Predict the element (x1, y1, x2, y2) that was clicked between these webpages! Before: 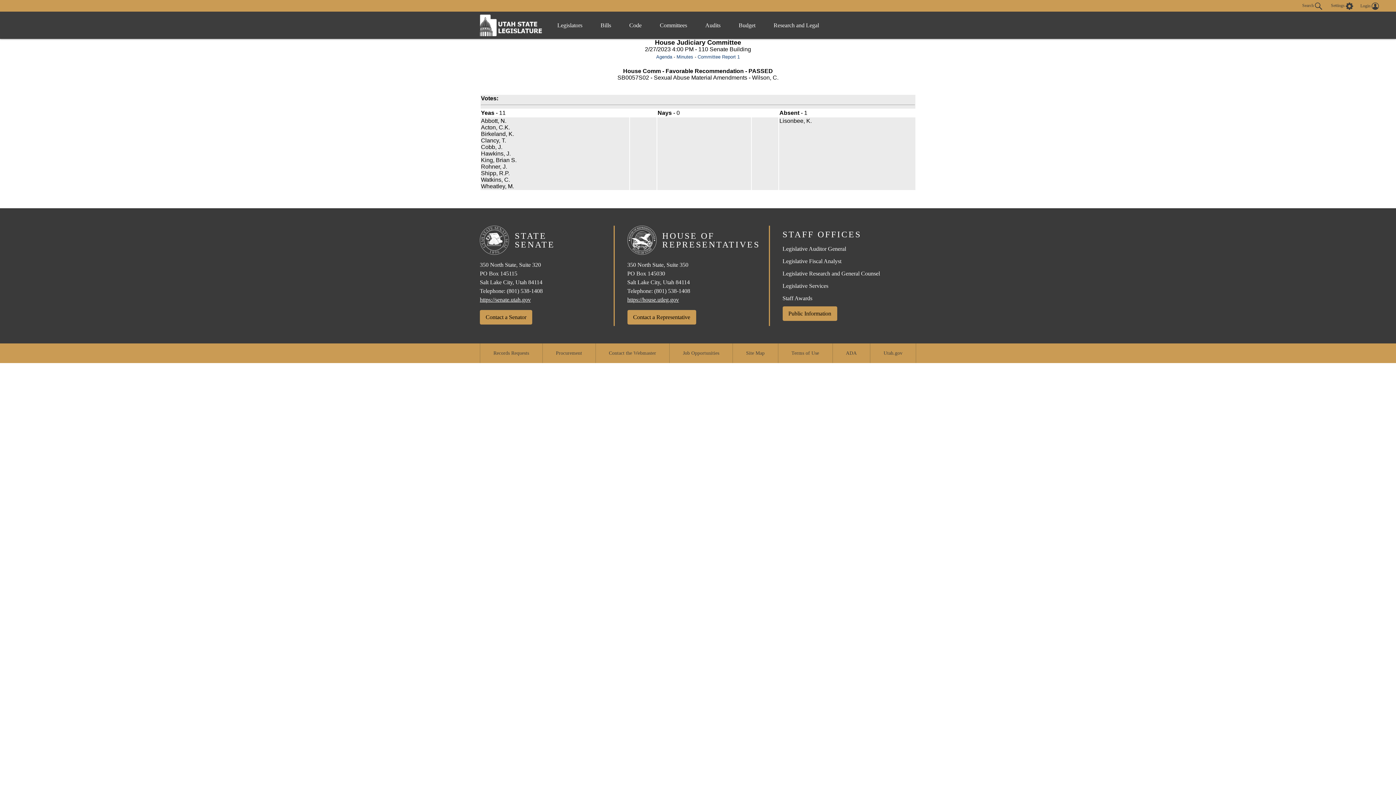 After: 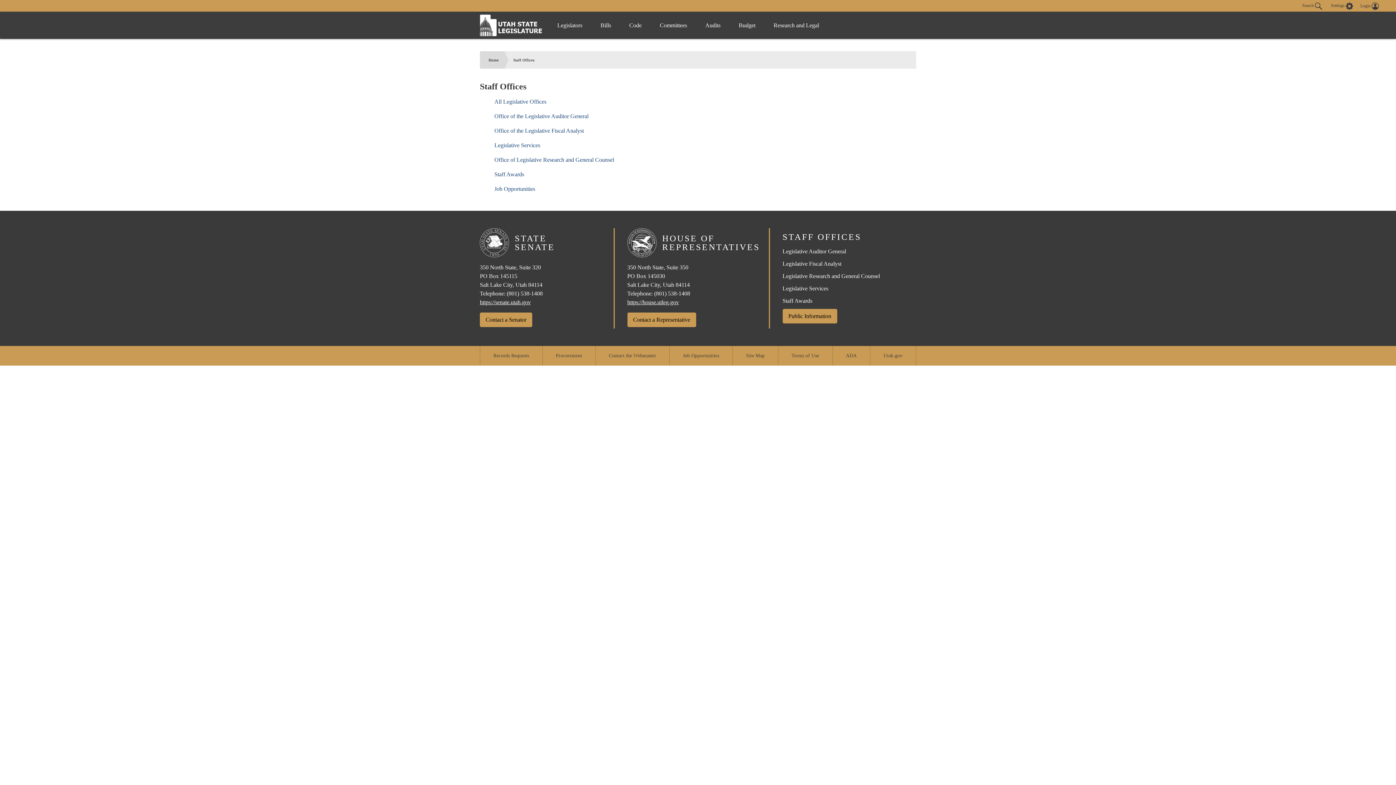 Action: label: STAFF OFFICES bbox: (782, 230, 916, 238)